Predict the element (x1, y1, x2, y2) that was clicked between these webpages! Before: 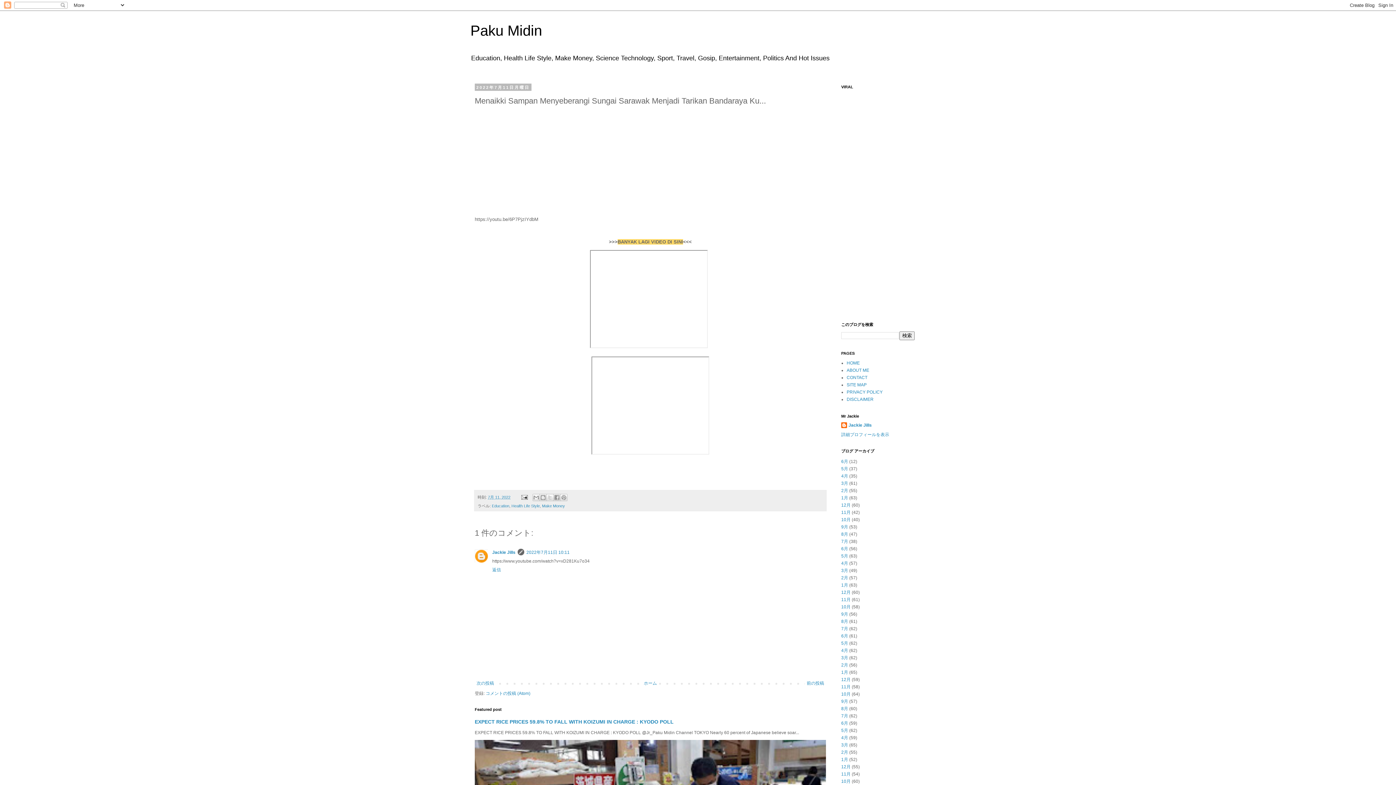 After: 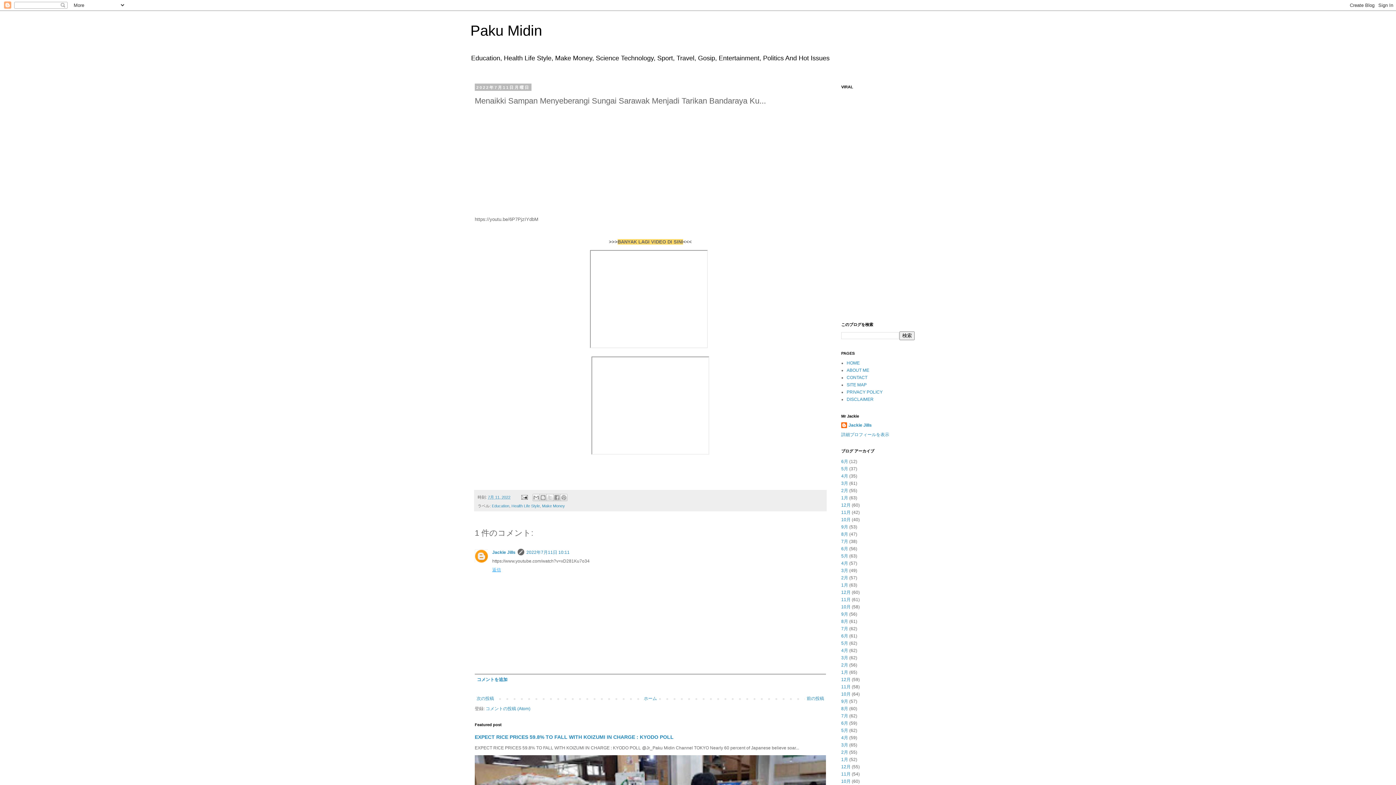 Action: label: 返信 bbox: (492, 565, 502, 572)